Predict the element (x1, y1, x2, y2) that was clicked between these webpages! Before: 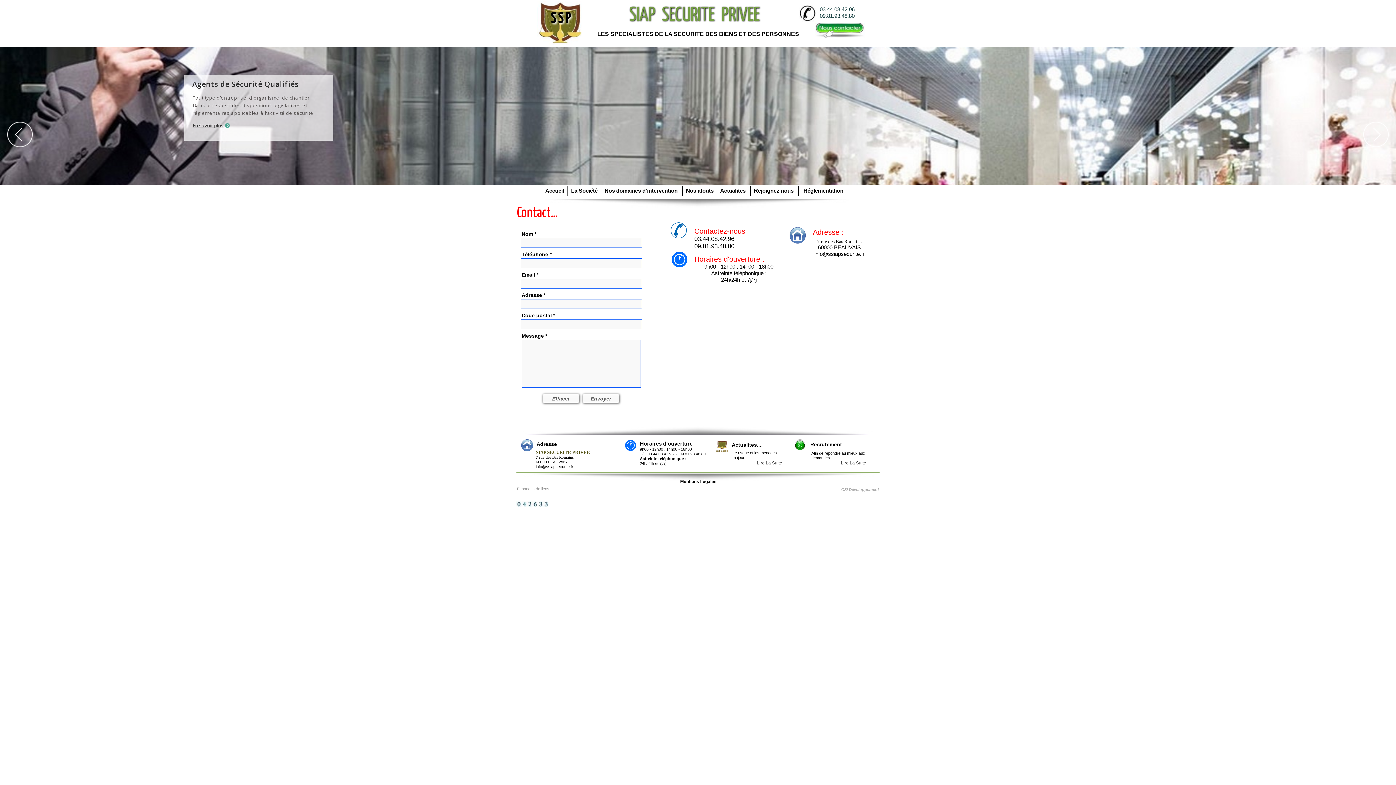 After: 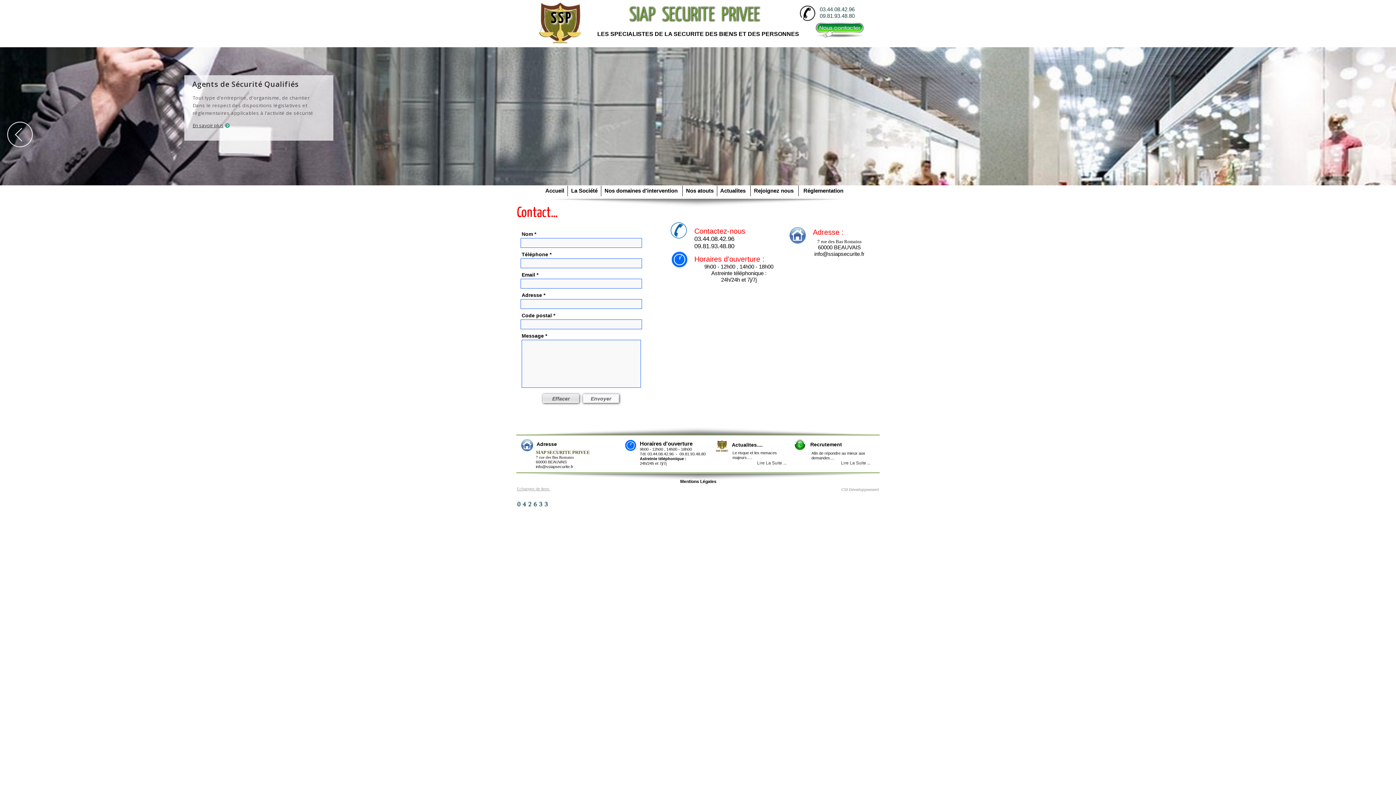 Action: label: Effacer bbox: (552, 395, 569, 401)